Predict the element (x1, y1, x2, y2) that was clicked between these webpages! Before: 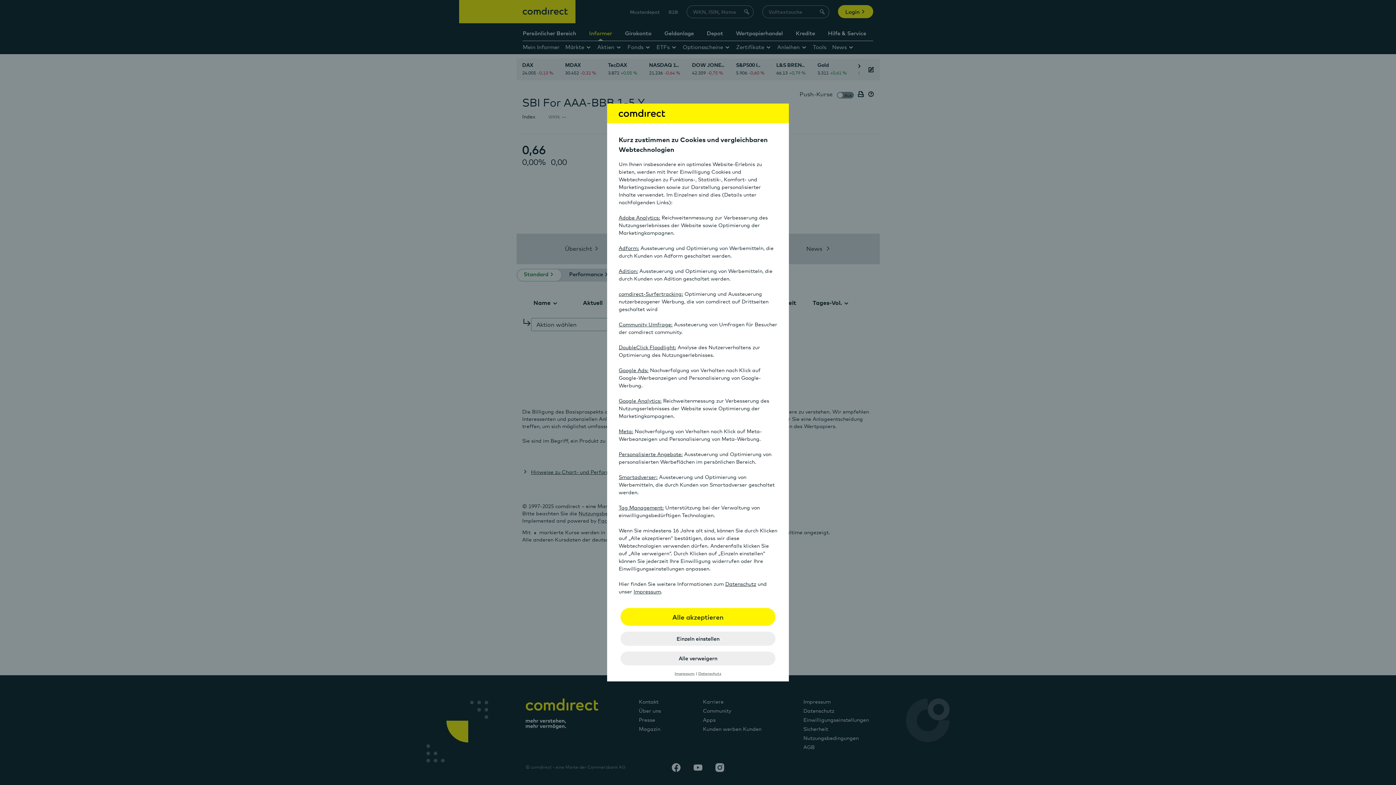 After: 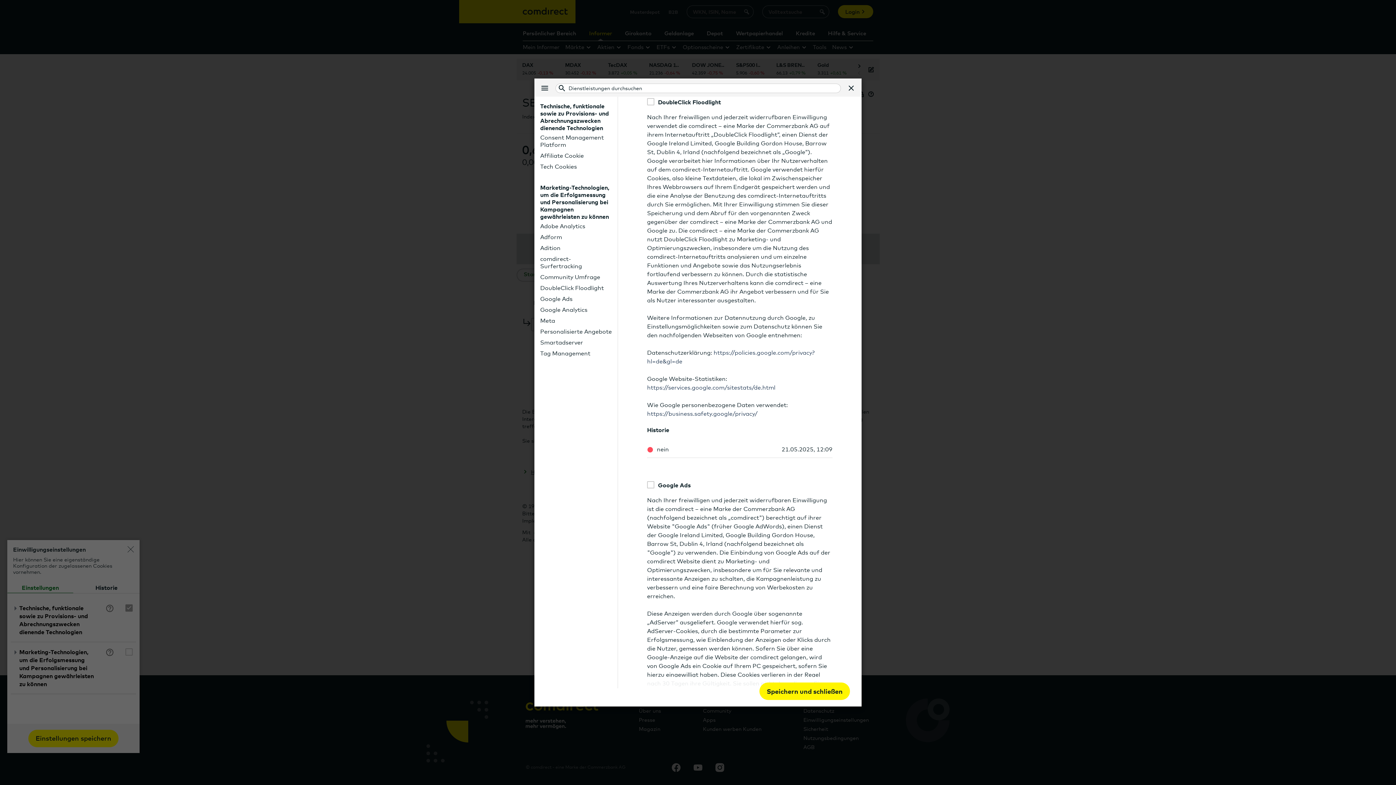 Action: bbox: (618, 344, 676, 350) label: DoubleClick Floodlight: